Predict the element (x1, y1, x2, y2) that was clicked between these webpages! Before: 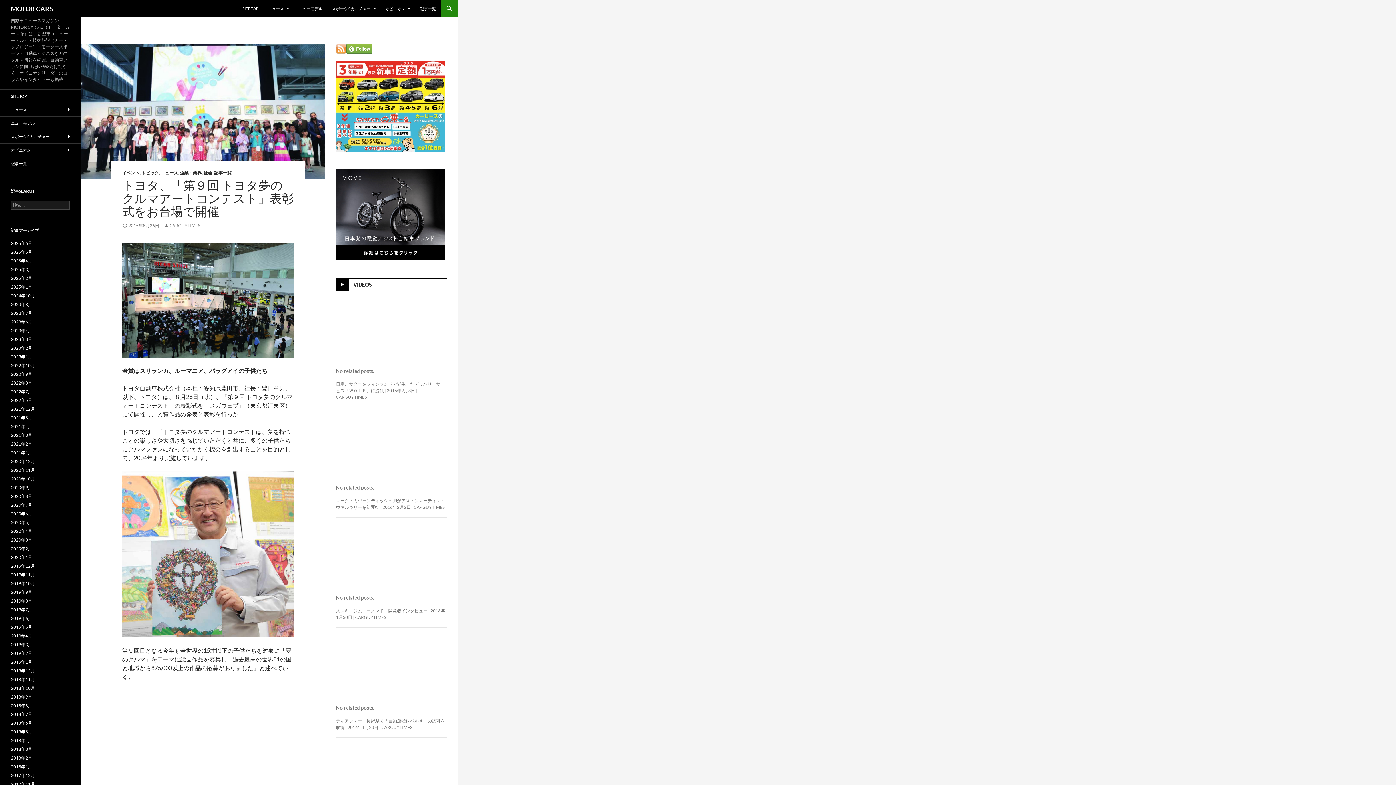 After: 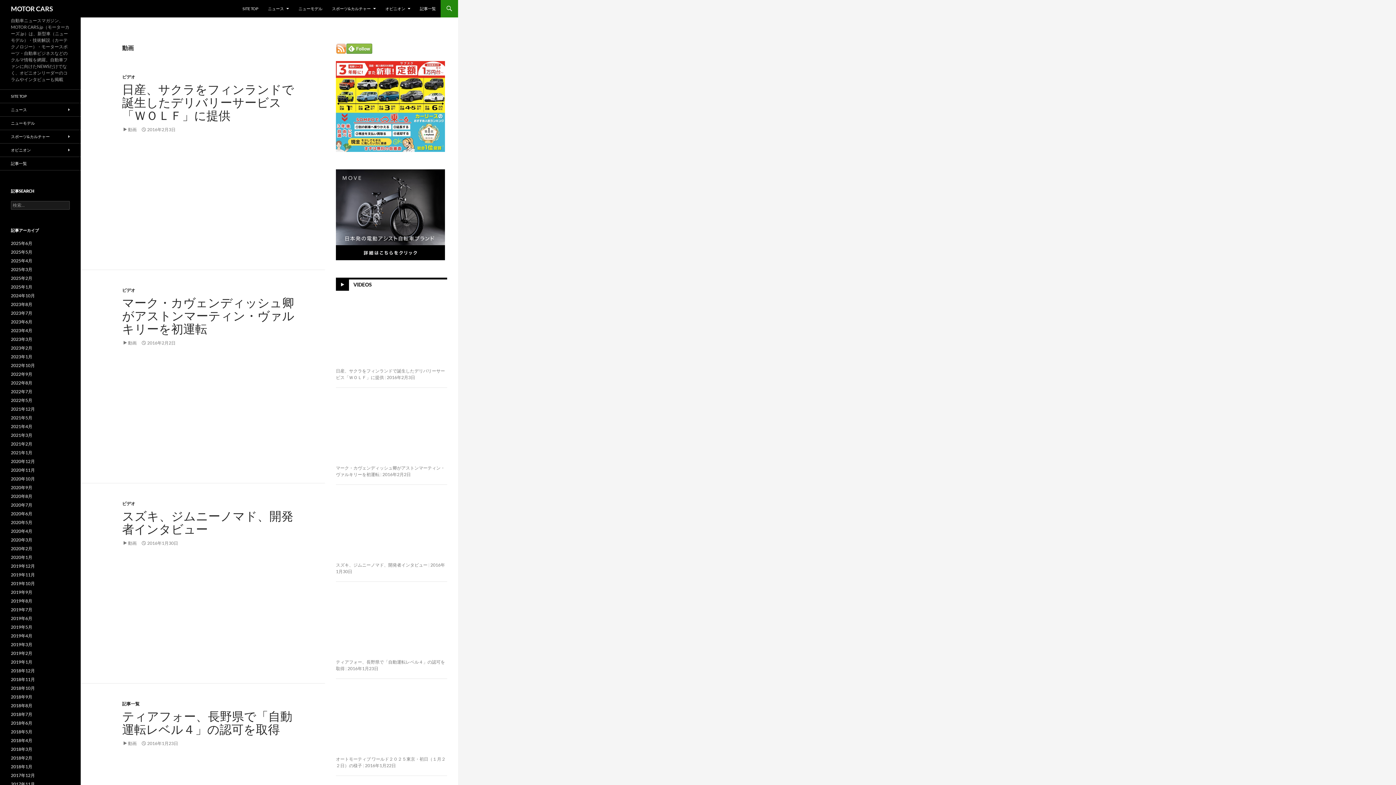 Action: label: VIDEOS bbox: (353, 281, 372, 287)